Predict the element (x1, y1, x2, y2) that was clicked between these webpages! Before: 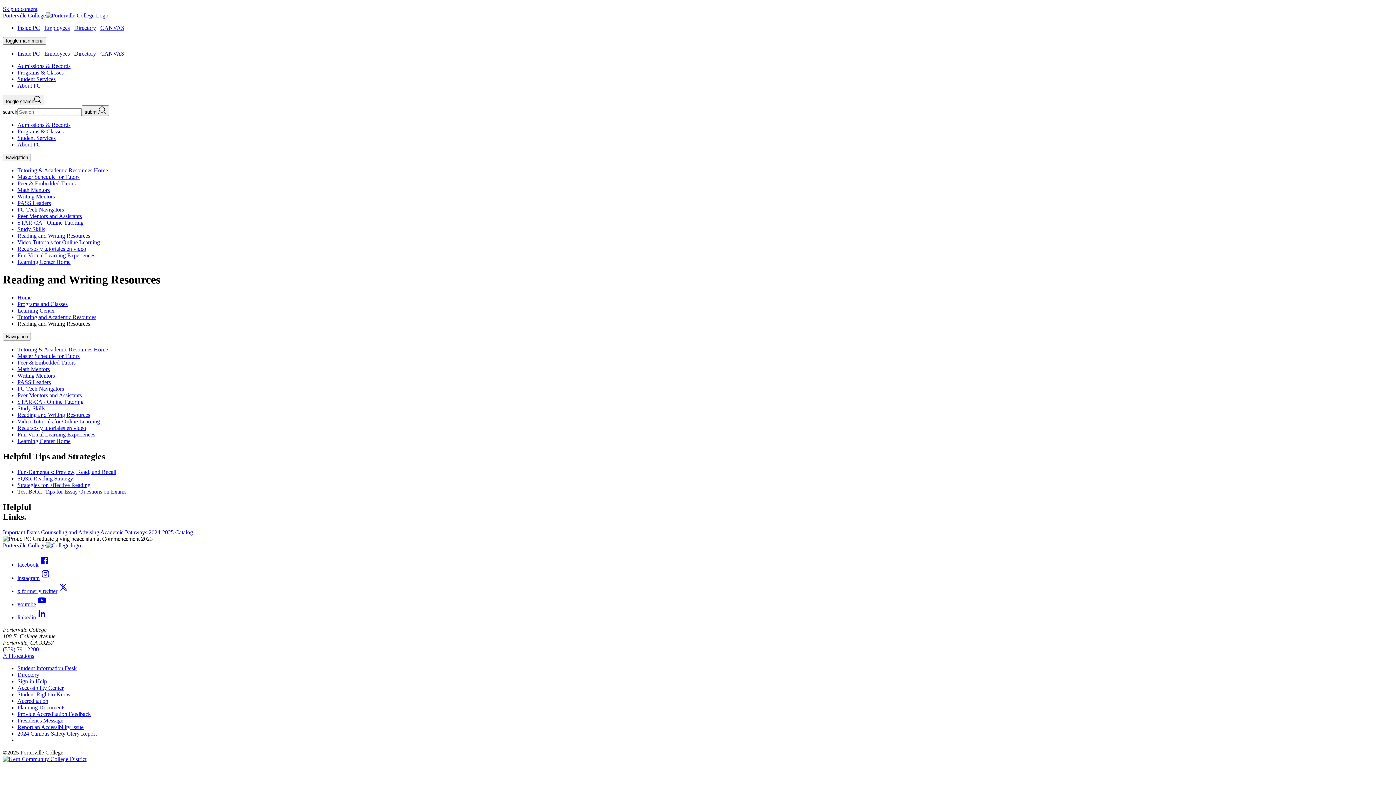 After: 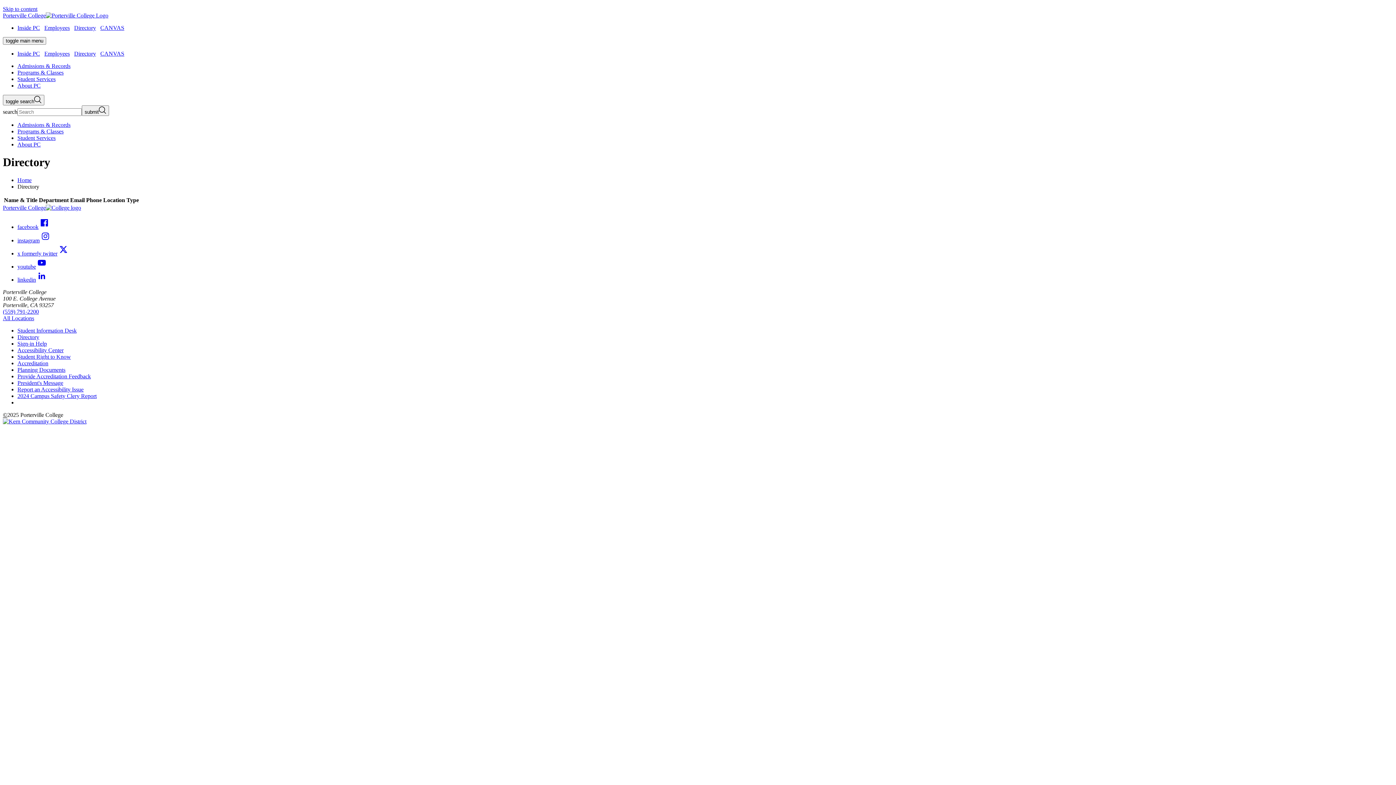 Action: bbox: (74, 24, 96, 30) label: Directory